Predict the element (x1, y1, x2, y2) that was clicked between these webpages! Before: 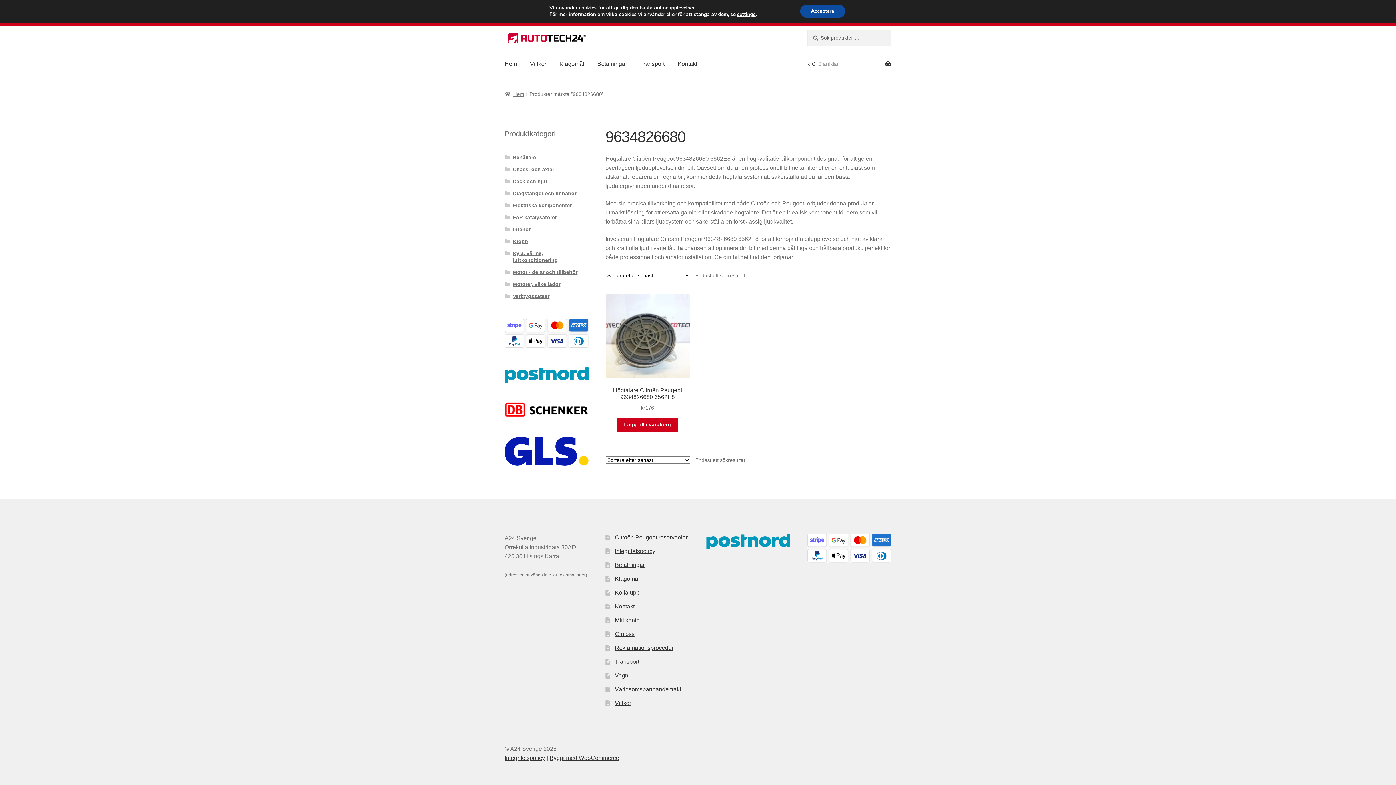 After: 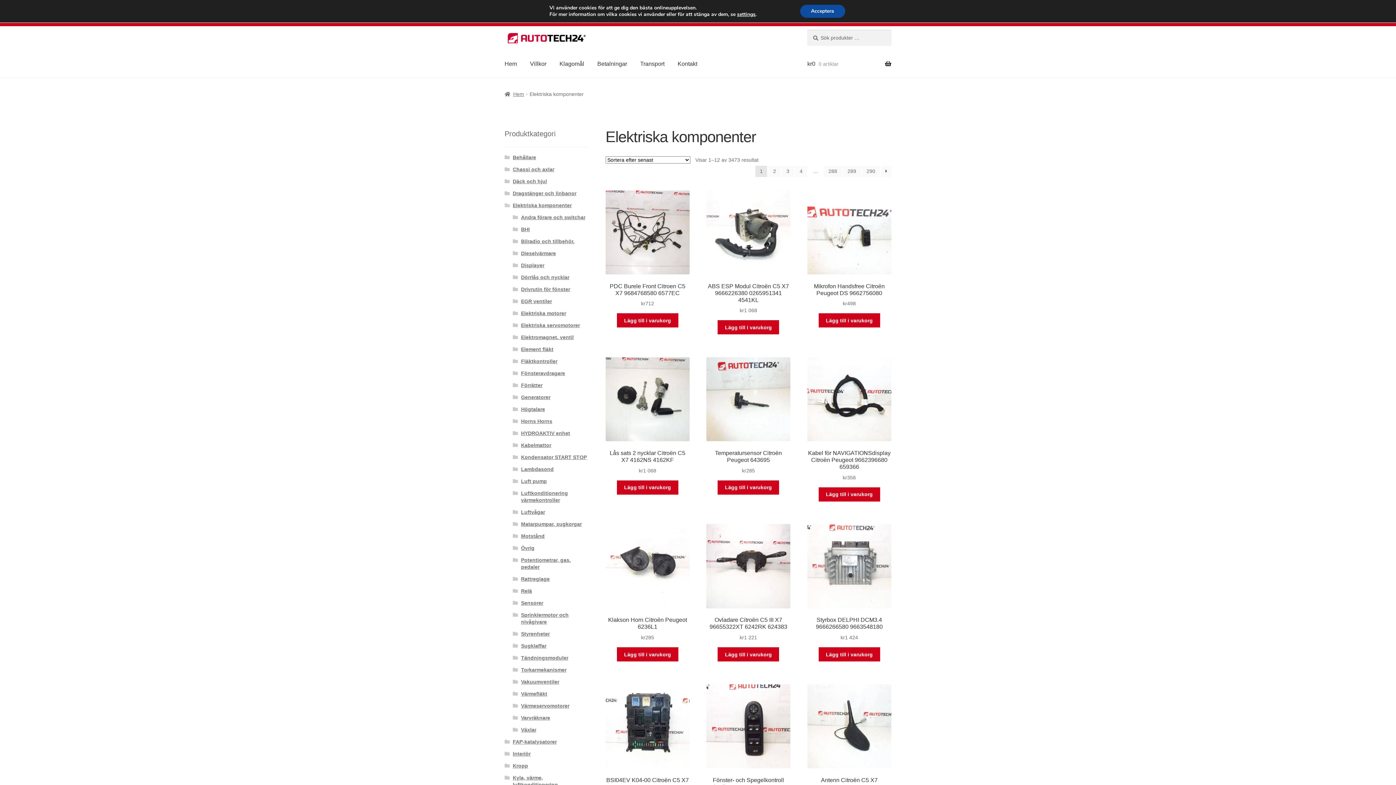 Action: bbox: (512, 202, 571, 208) label: Elektriska komponenter